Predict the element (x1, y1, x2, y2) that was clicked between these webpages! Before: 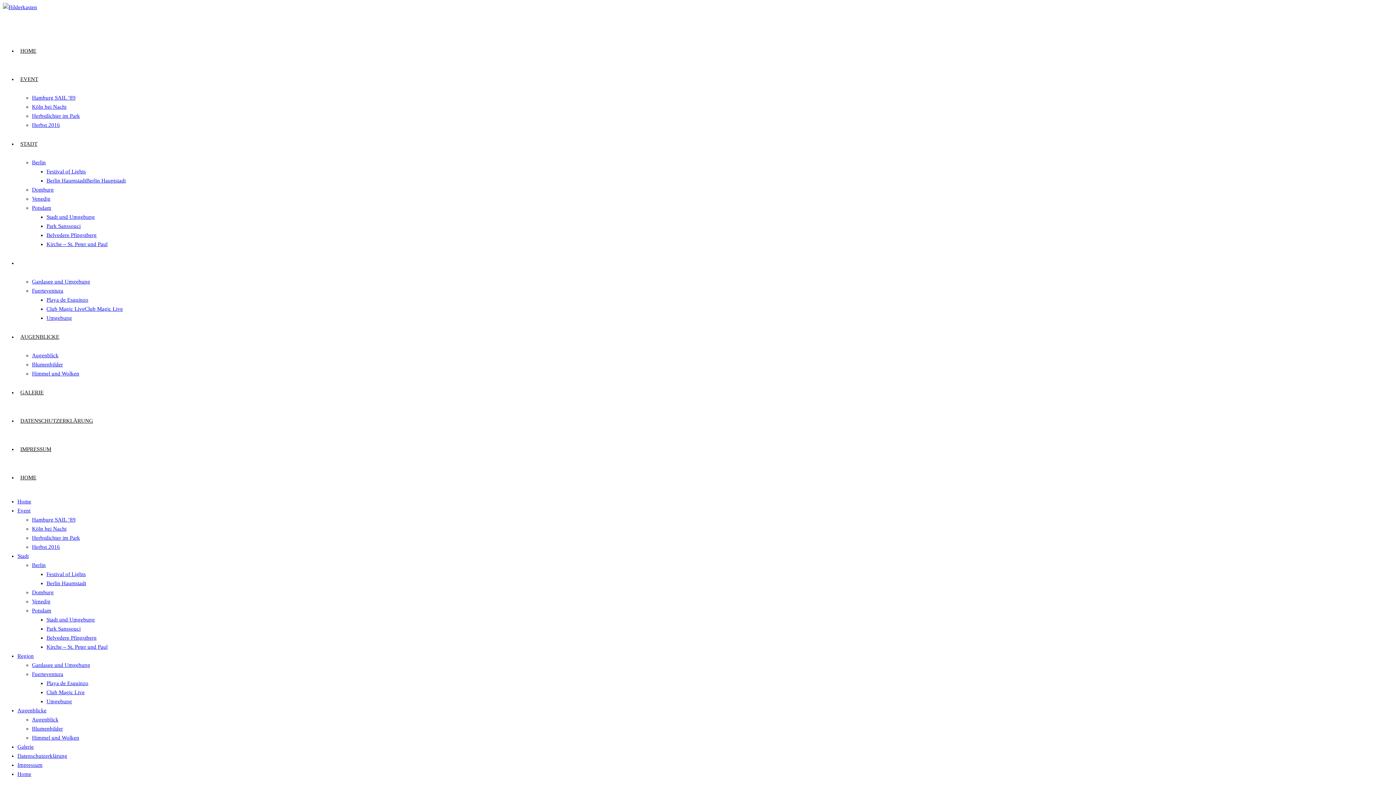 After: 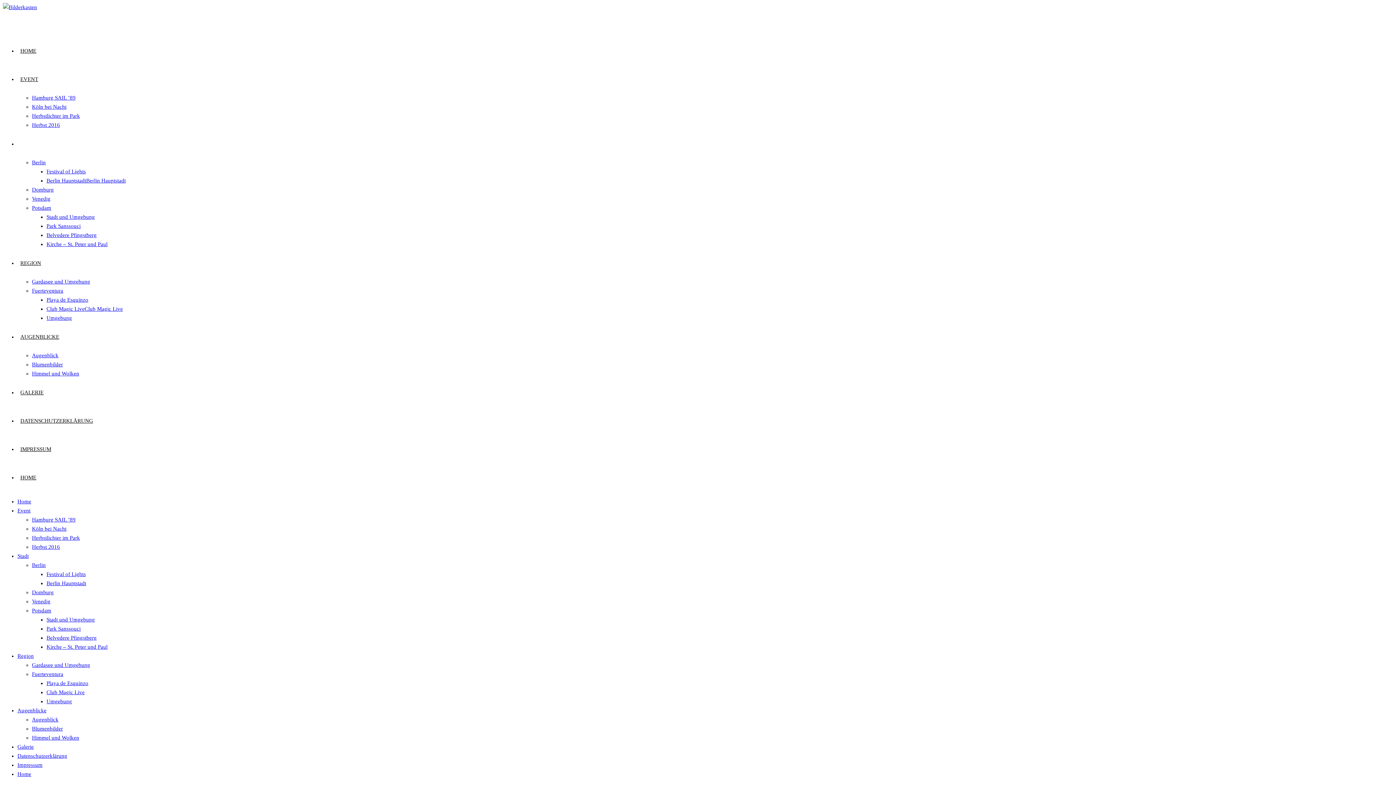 Action: label: Domburg bbox: (32, 589, 53, 595)